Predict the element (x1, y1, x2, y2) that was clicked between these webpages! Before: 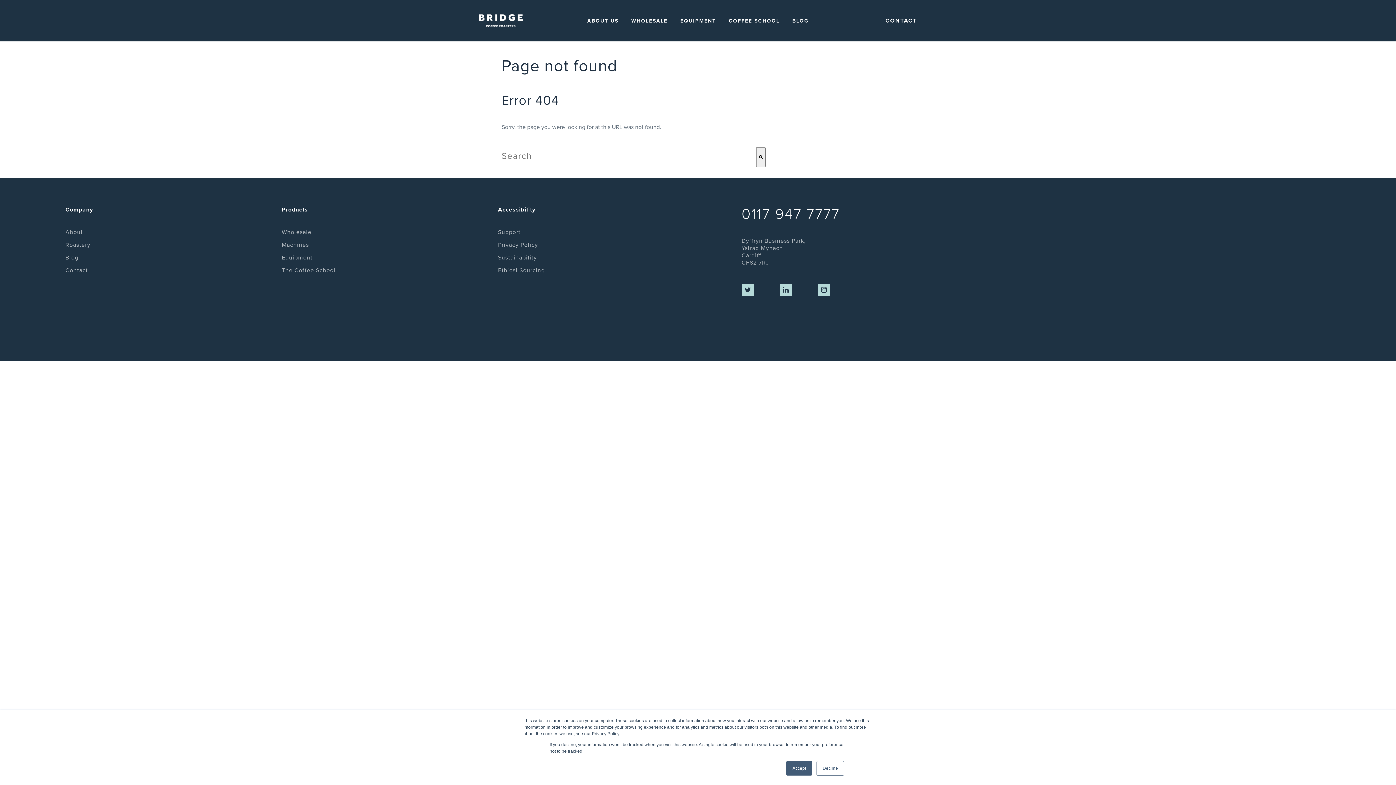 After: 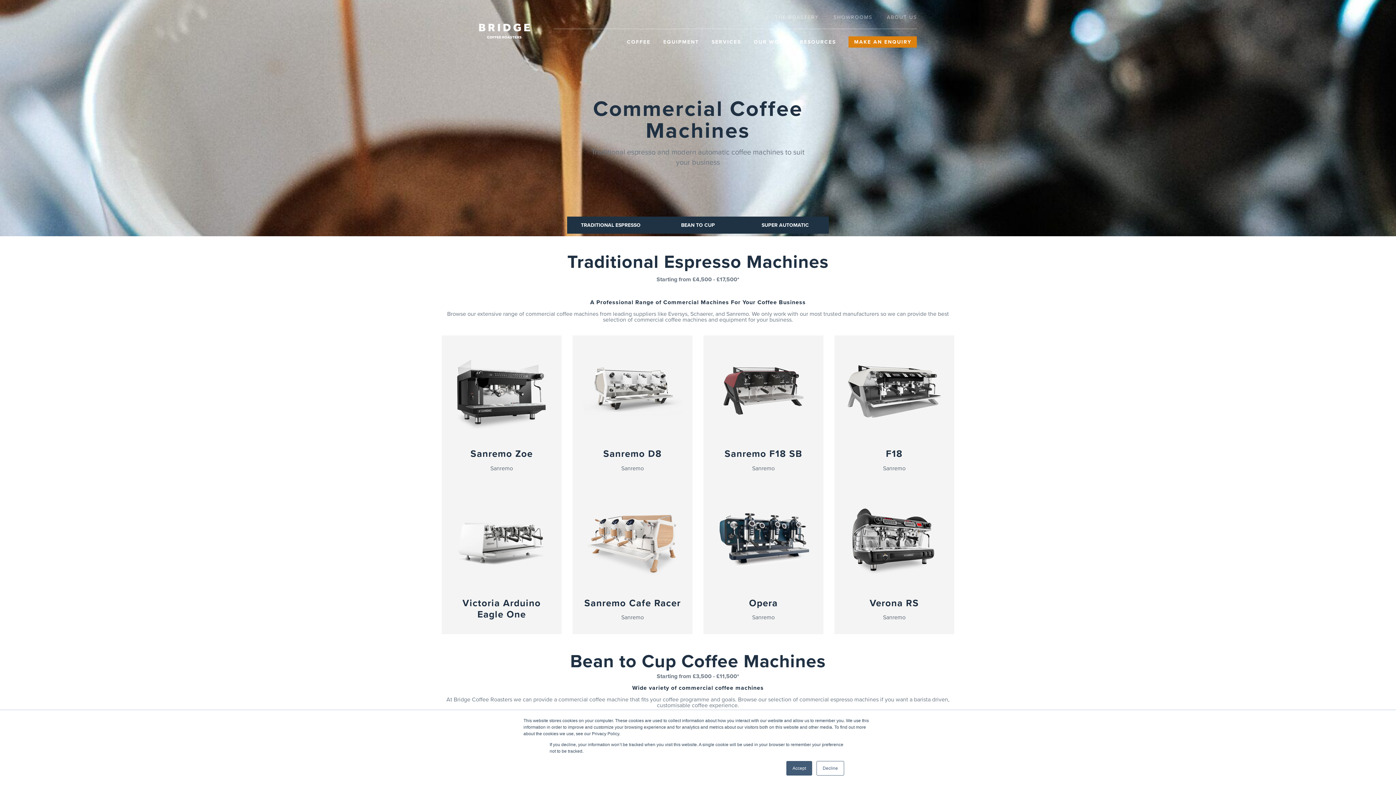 Action: label: Machines bbox: (281, 241, 498, 248)